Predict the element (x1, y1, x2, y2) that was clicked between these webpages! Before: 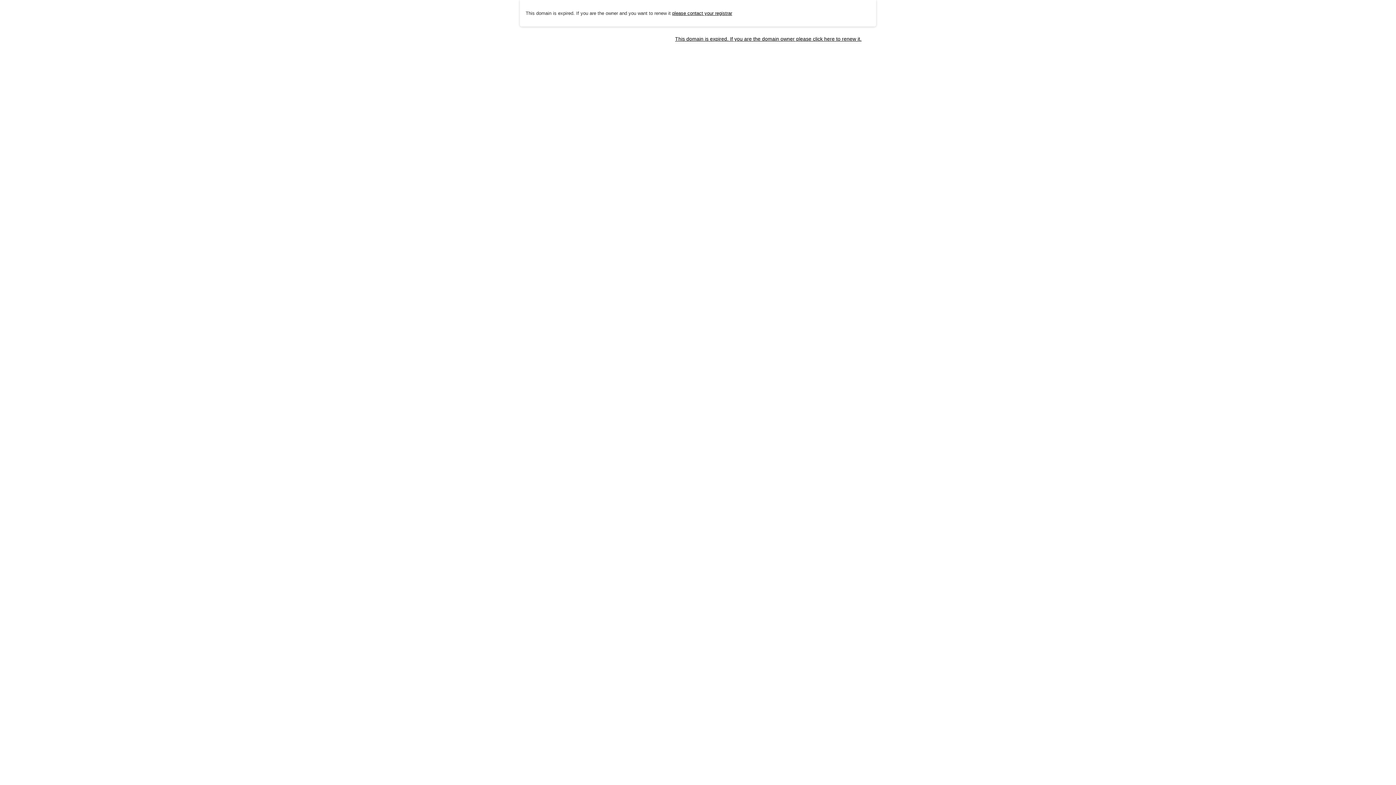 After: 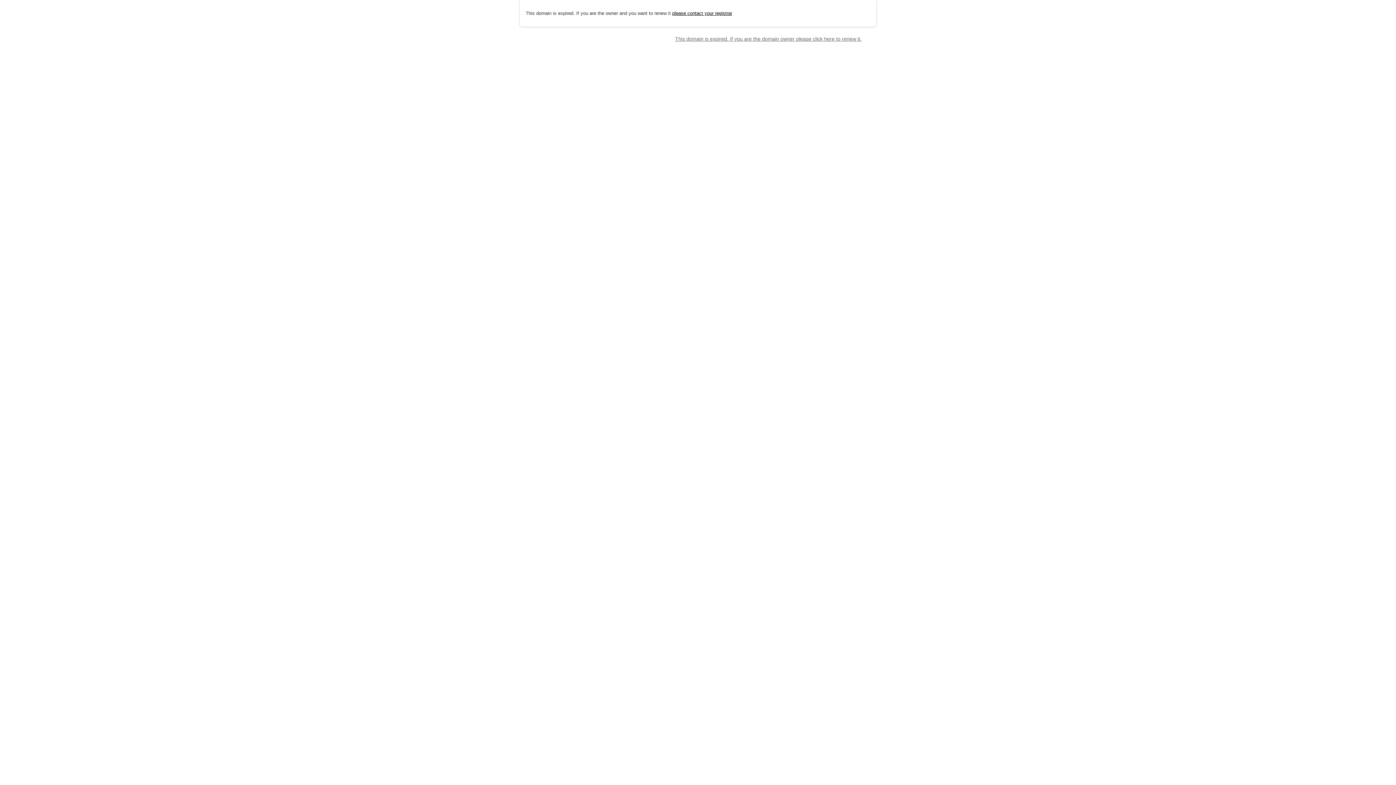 Action: bbox: (675, 35, 861, 41) label: This domain is expired. If you are the domain owner please click here to renew it.